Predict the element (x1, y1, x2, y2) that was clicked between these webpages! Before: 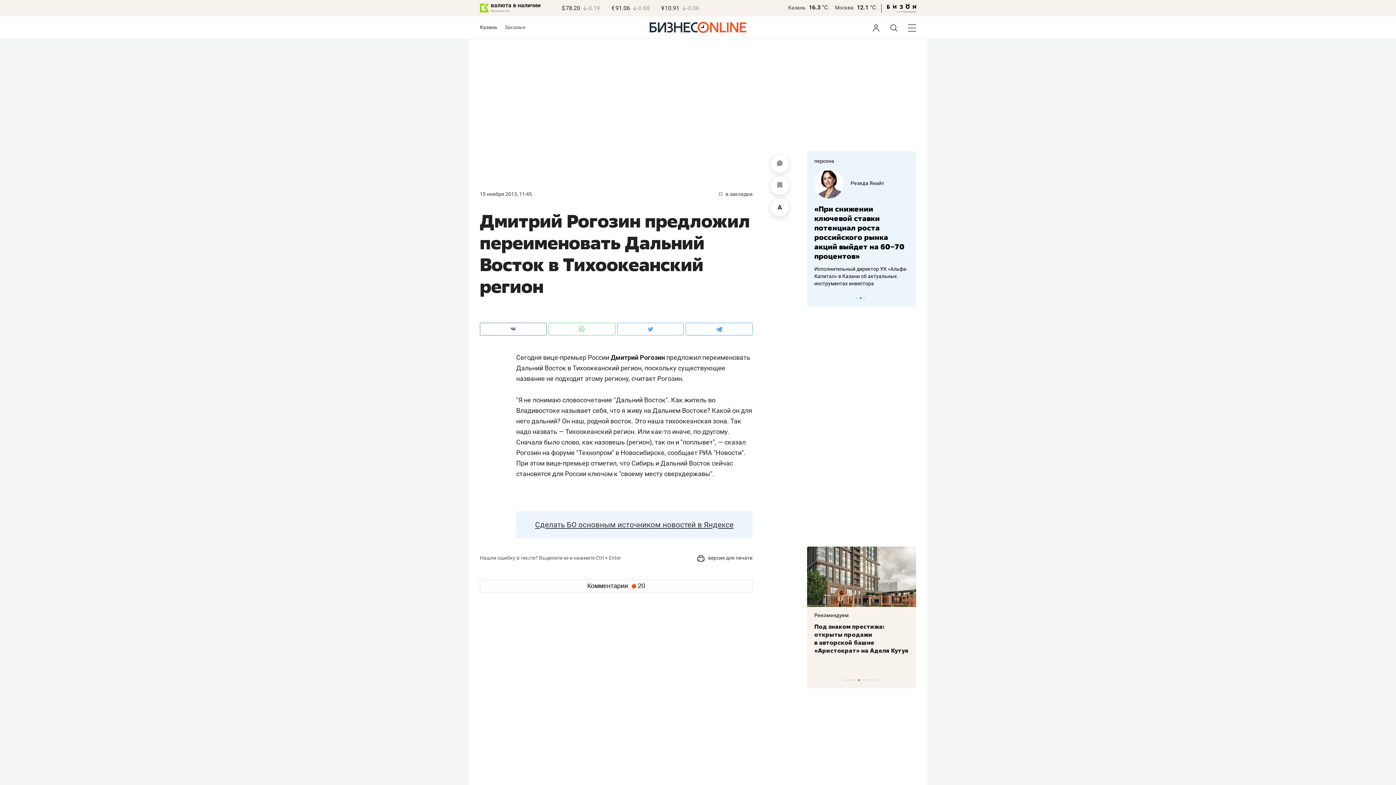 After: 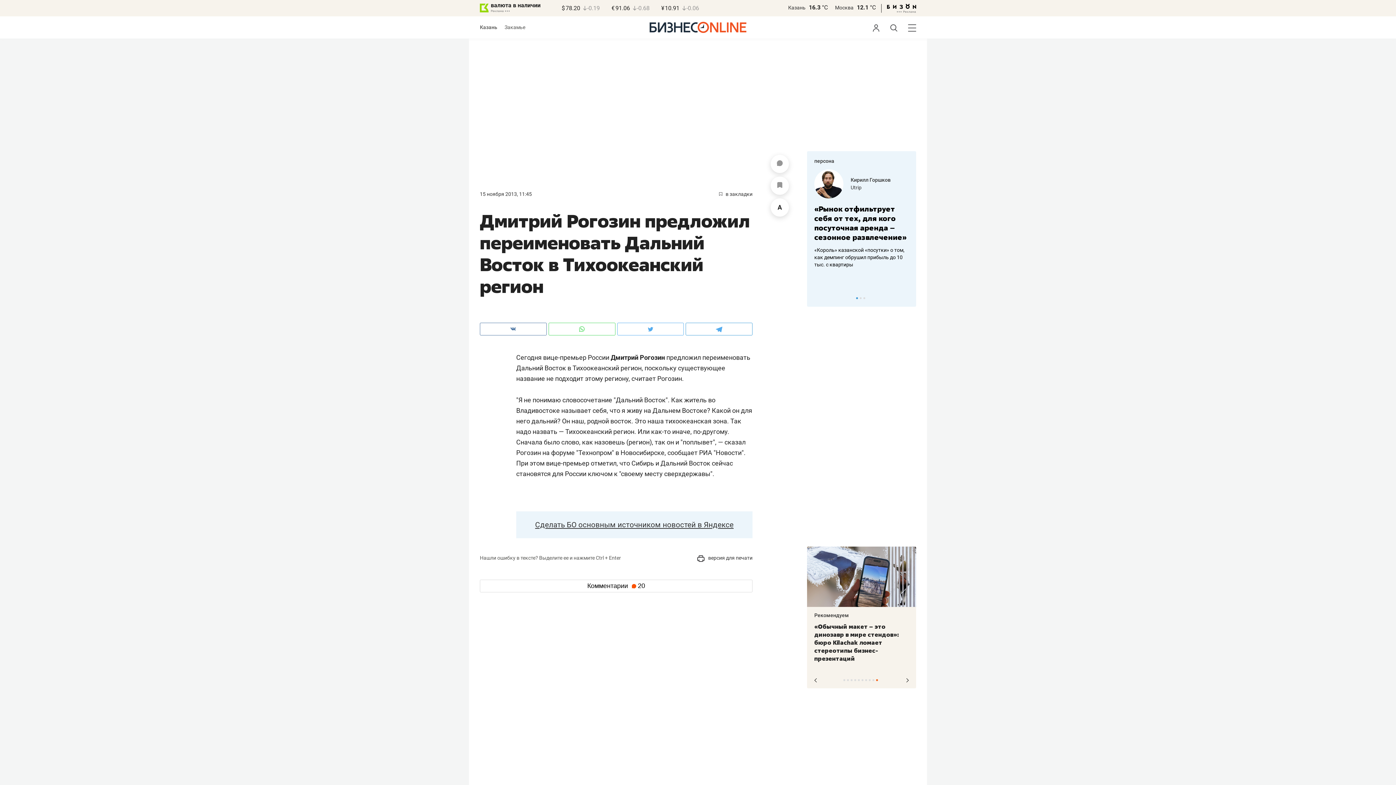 Action: bbox: (876, 679, 878, 681) label: 10 of 10